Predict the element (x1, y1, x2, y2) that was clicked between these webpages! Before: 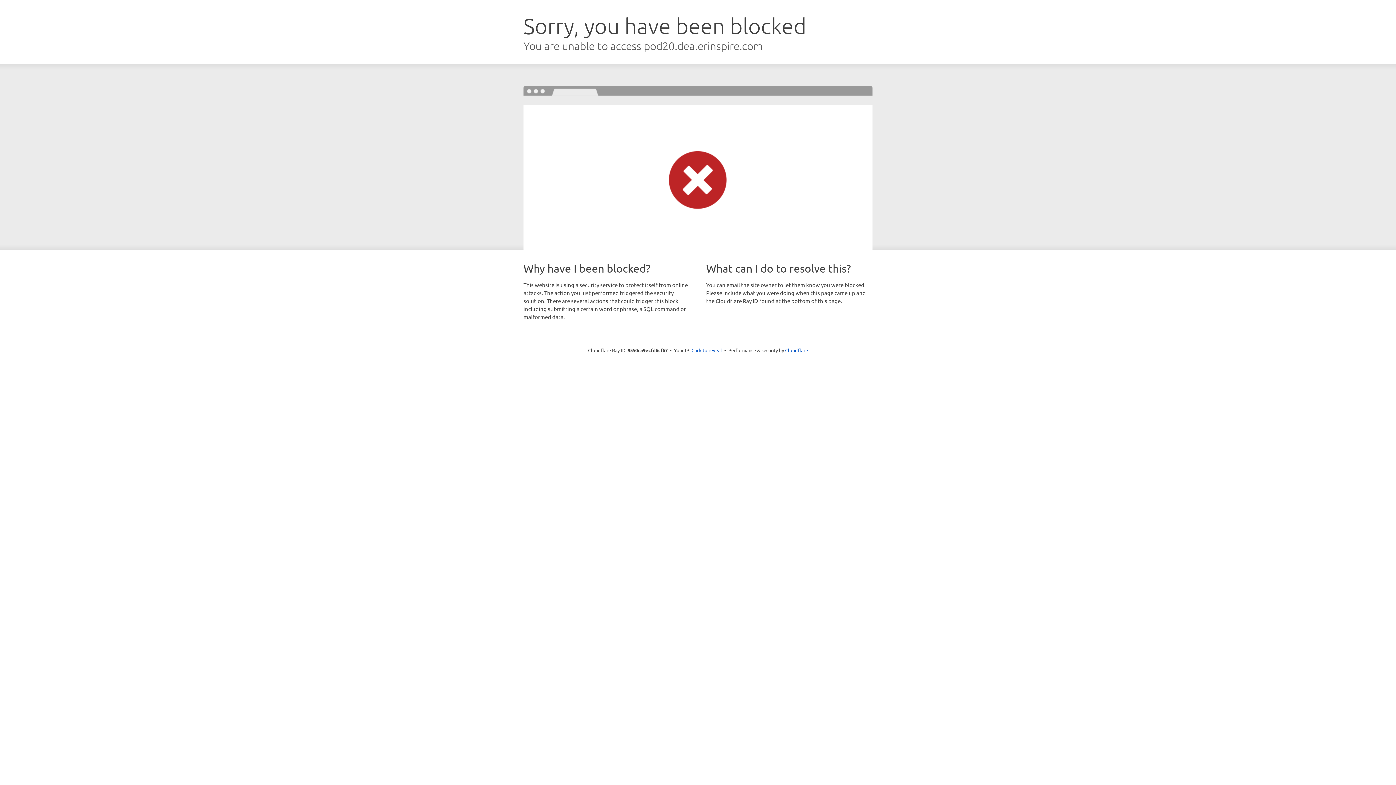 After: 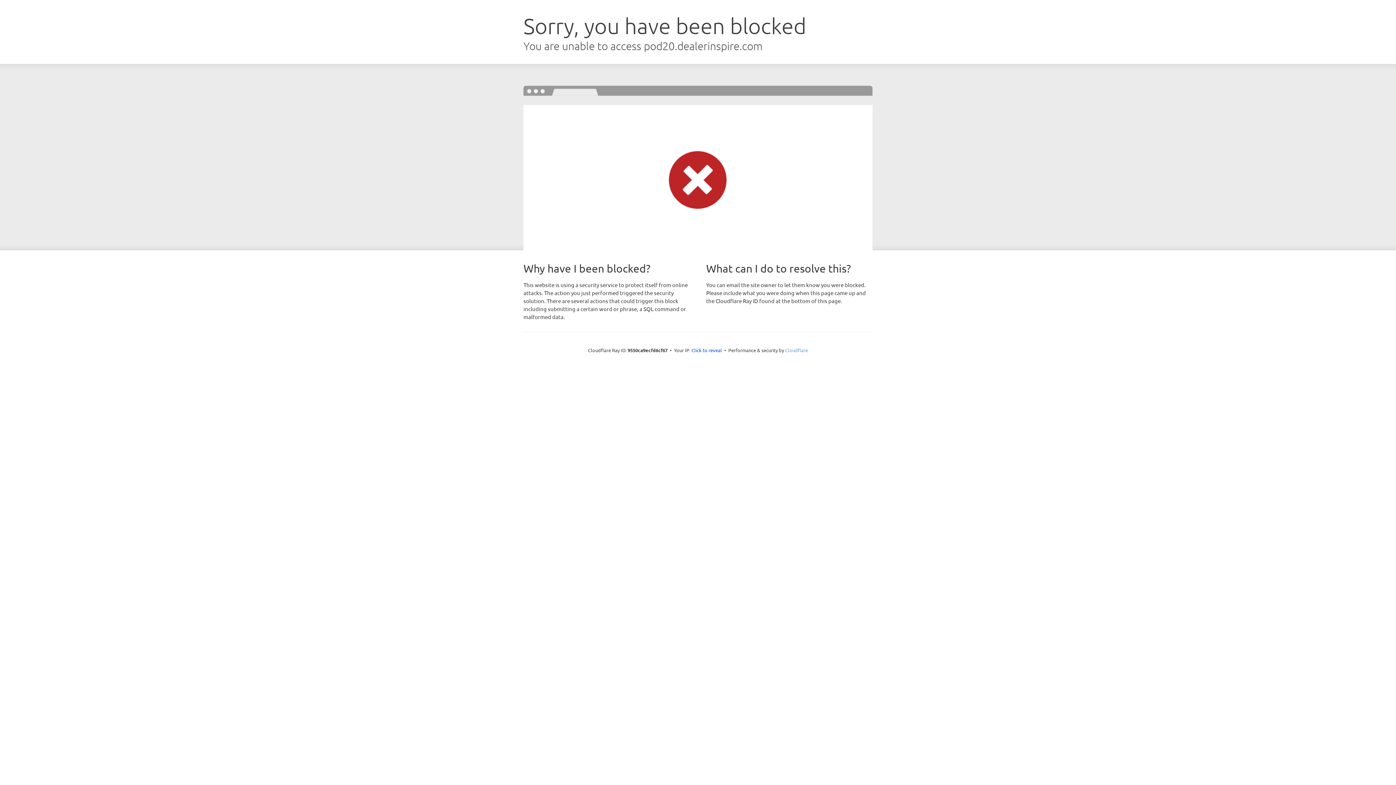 Action: label: Cloudflare bbox: (785, 347, 808, 353)